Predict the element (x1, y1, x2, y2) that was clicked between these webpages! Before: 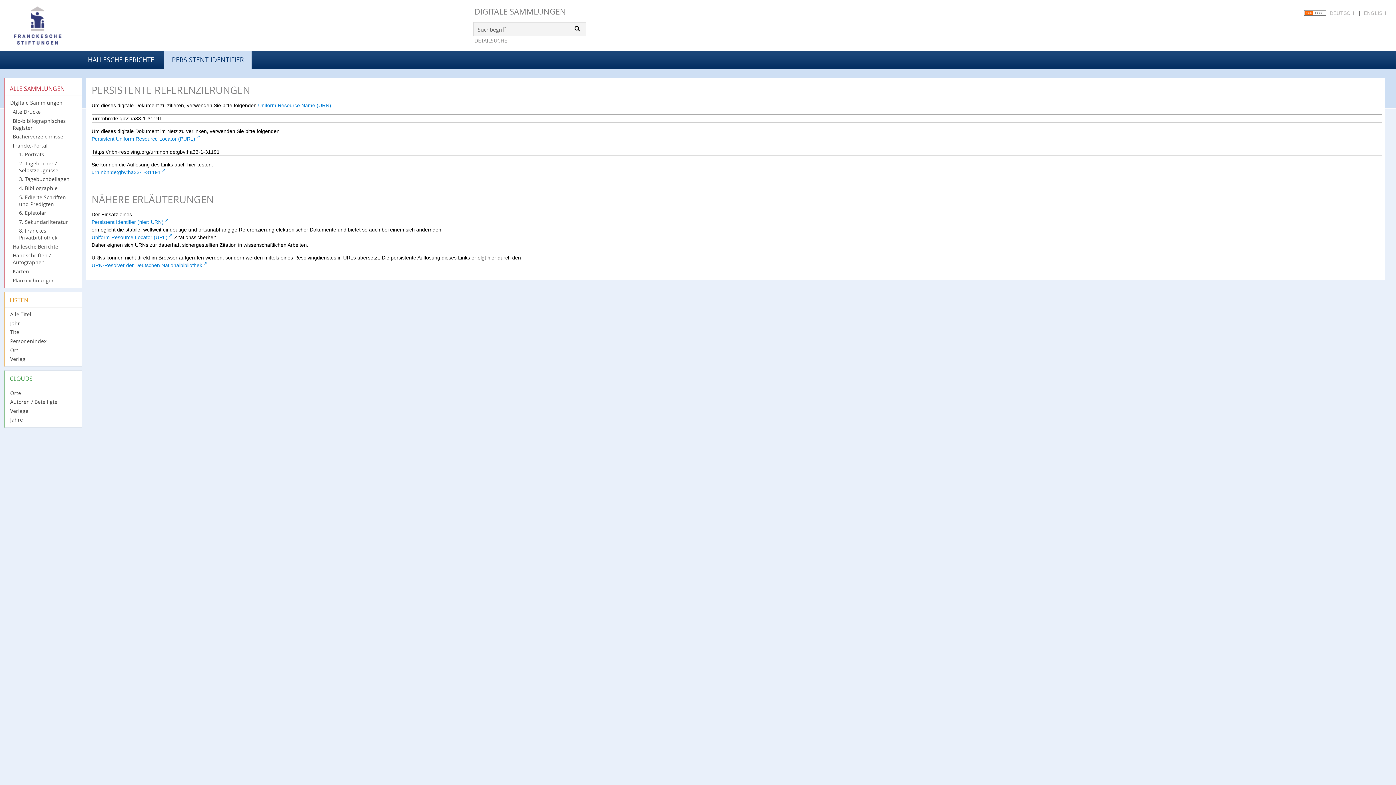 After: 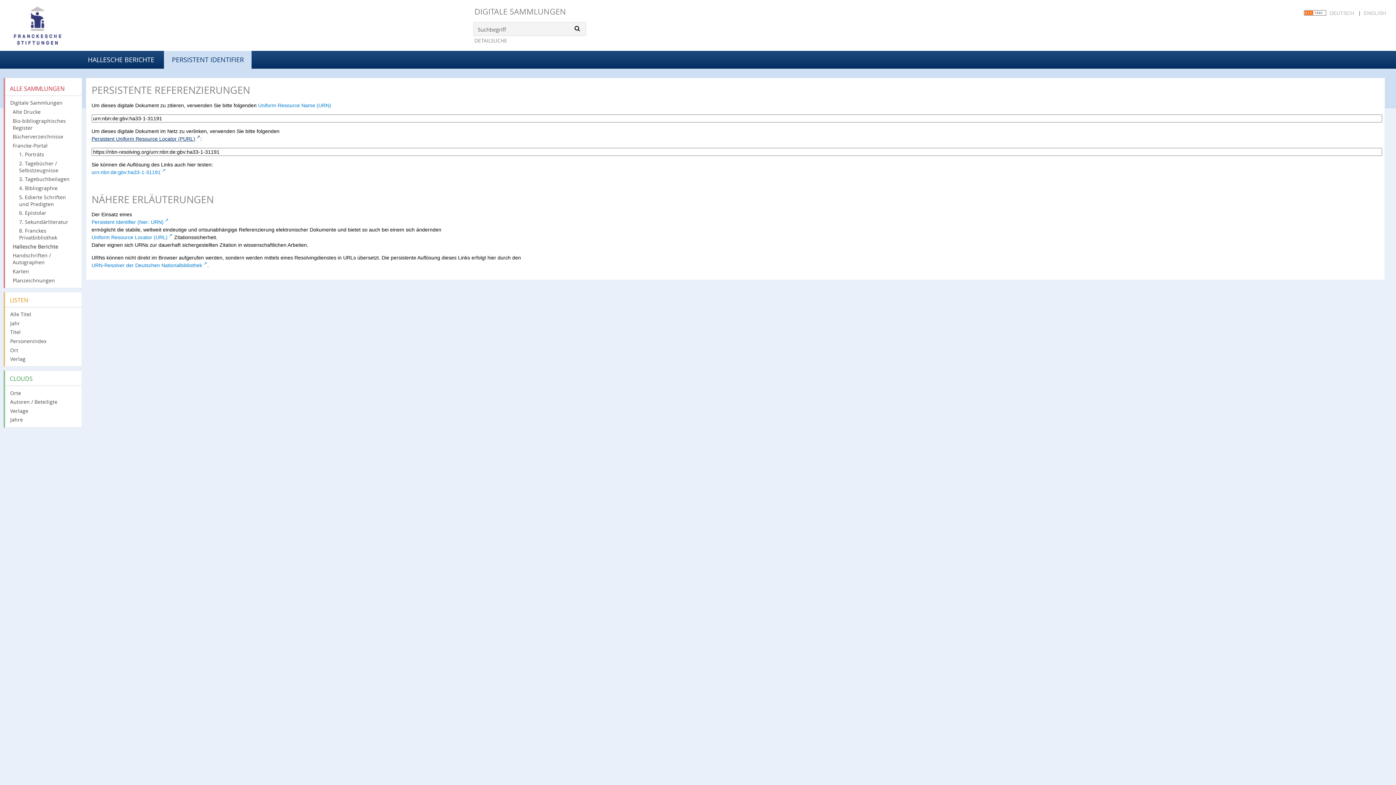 Action: bbox: (91, 135, 200, 141) label: Persistent Uniform Resource Locator (PURL)